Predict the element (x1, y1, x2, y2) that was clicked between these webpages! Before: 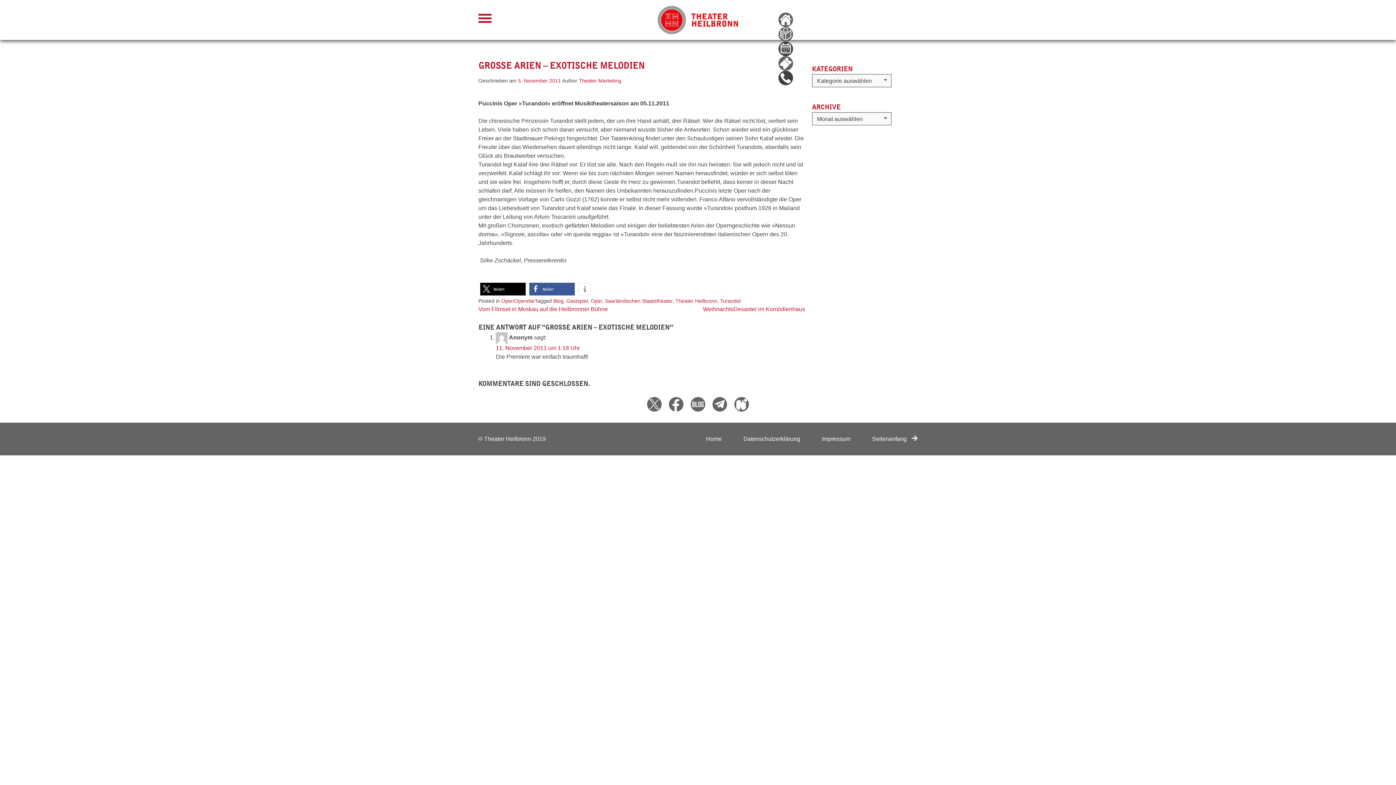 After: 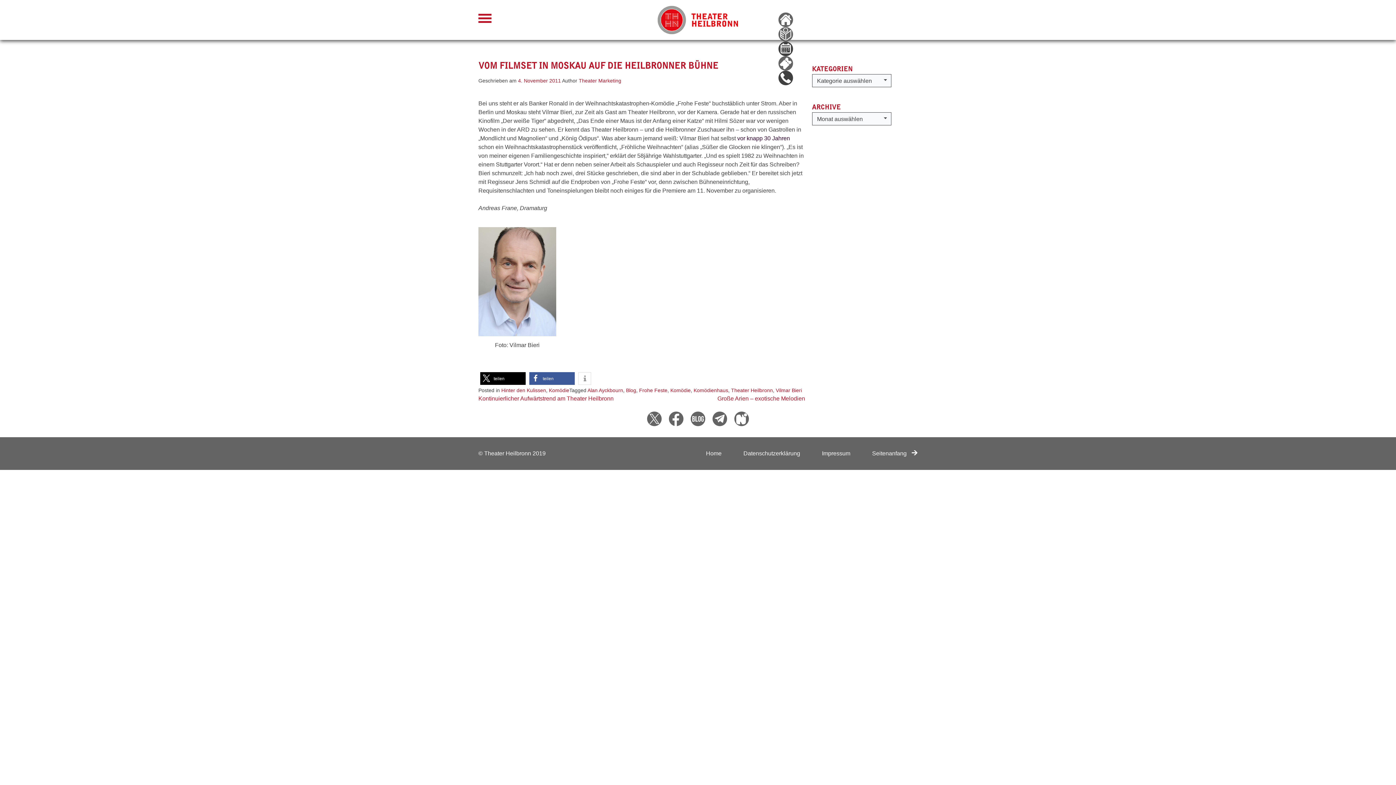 Action: bbox: (478, 306, 608, 312) label: Vom Filmset in Moskau auf die Heilbronner Bühne